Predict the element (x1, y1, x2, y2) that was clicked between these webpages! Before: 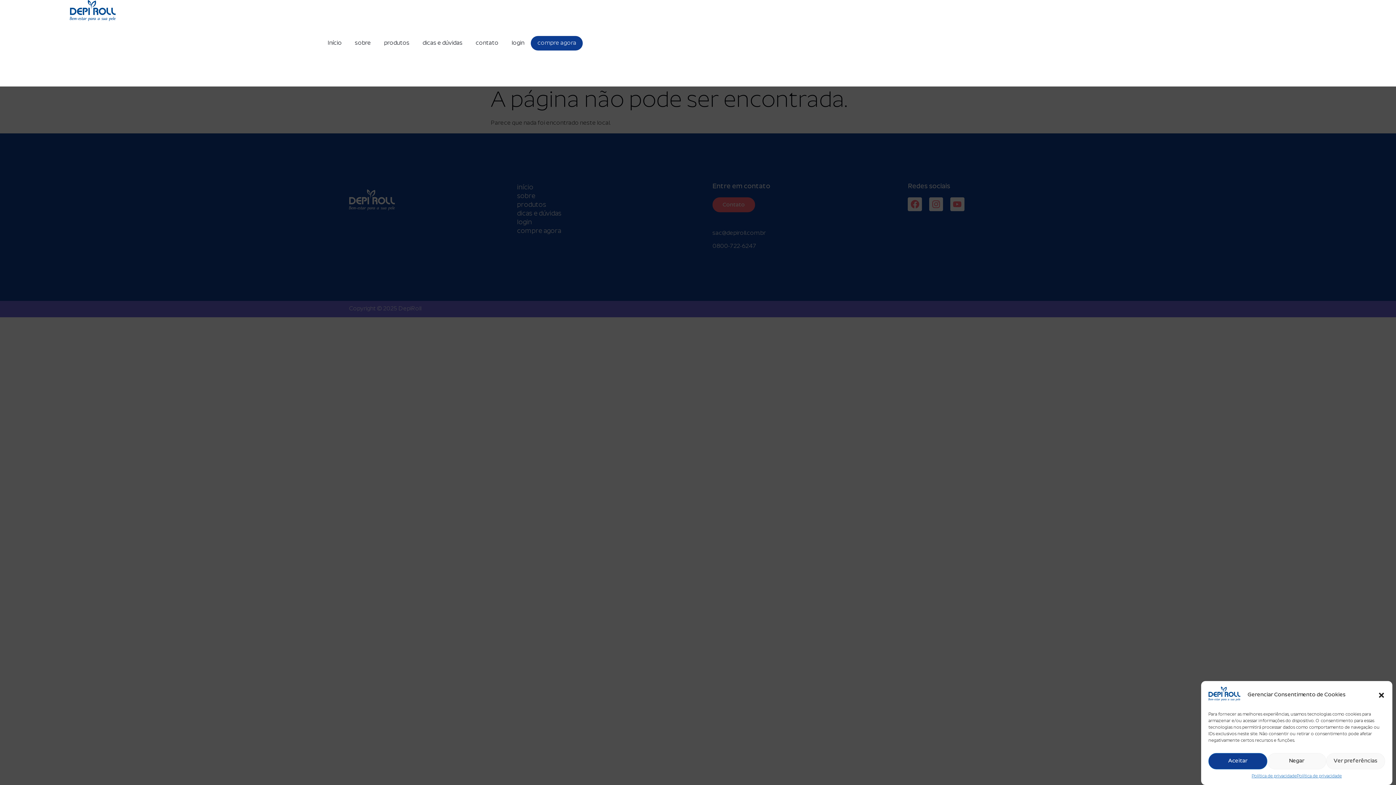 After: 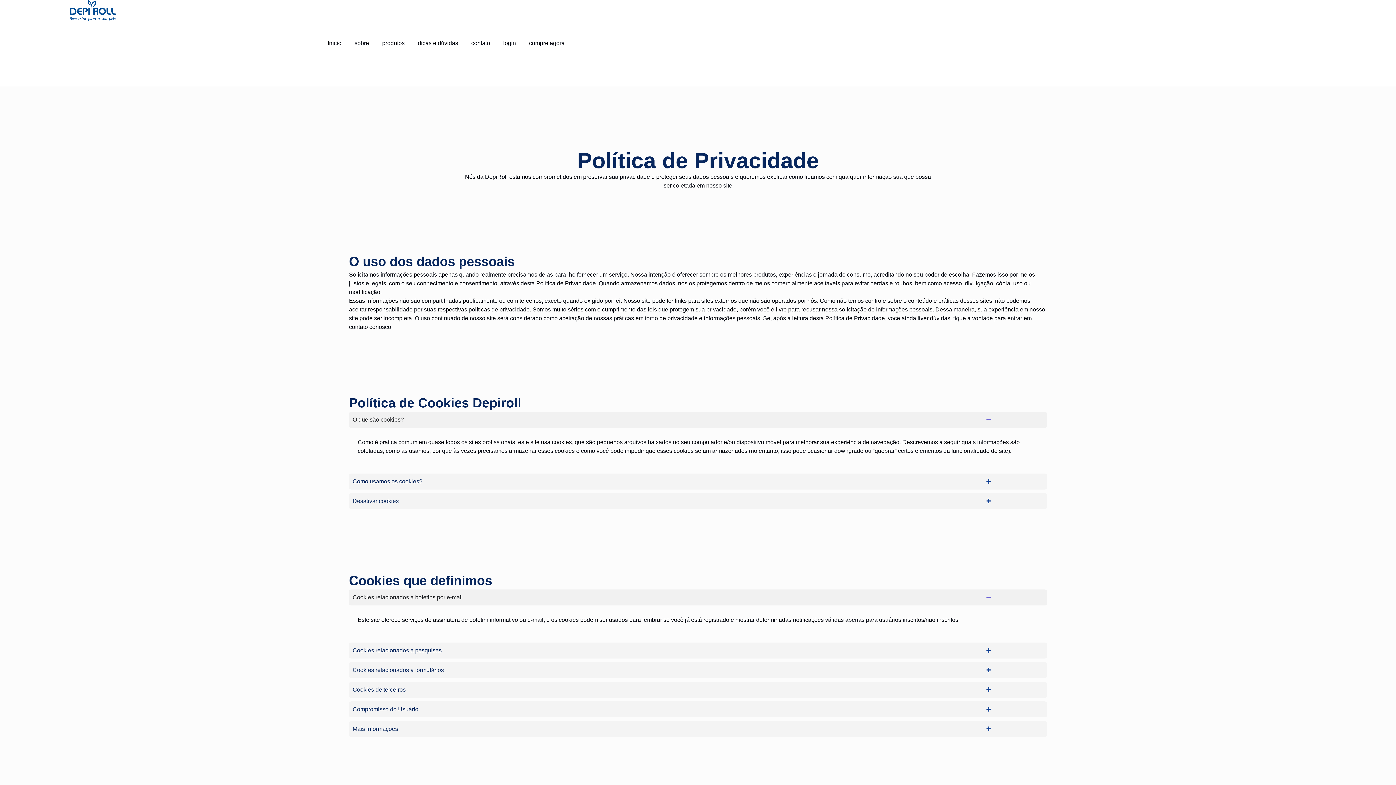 Action: bbox: (1297, 773, 1342, 780) label: Política de privacidade